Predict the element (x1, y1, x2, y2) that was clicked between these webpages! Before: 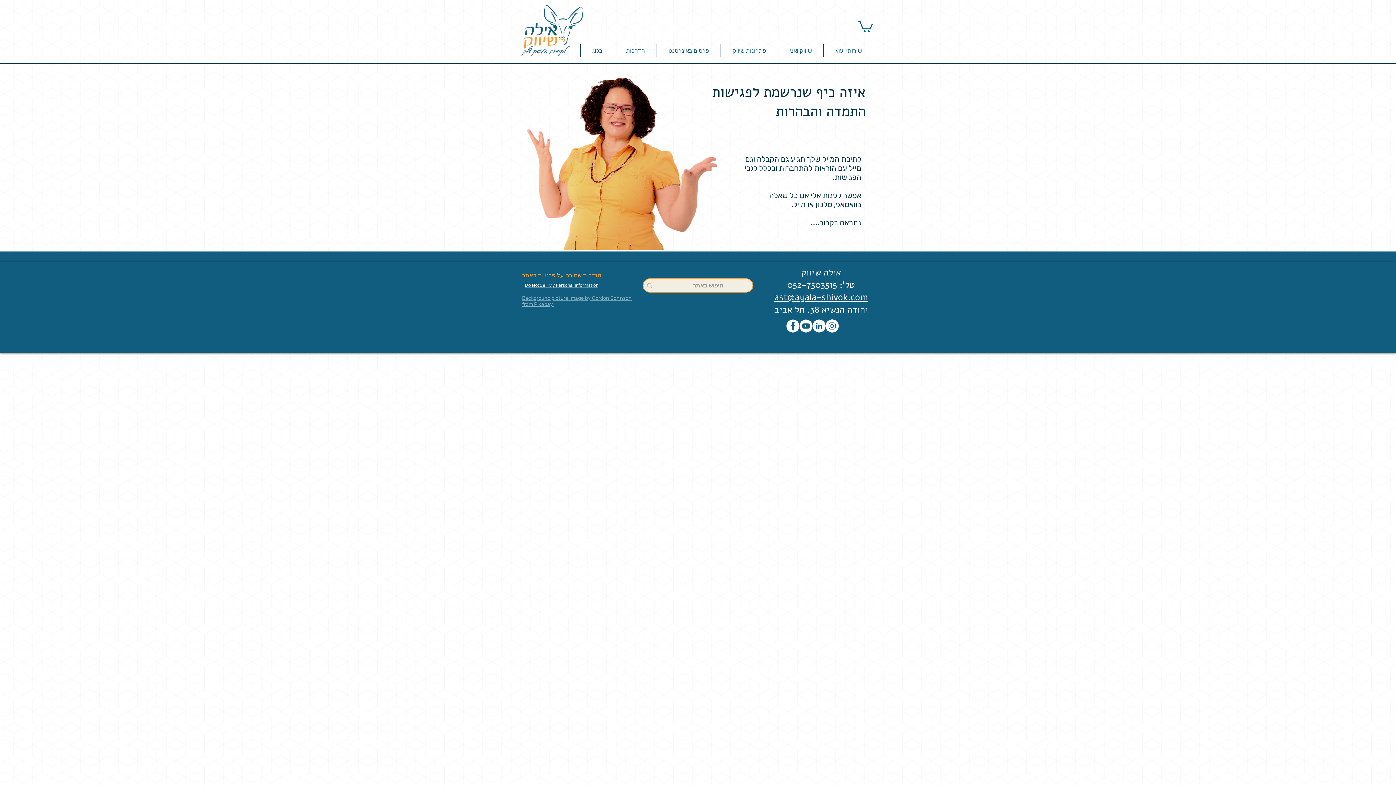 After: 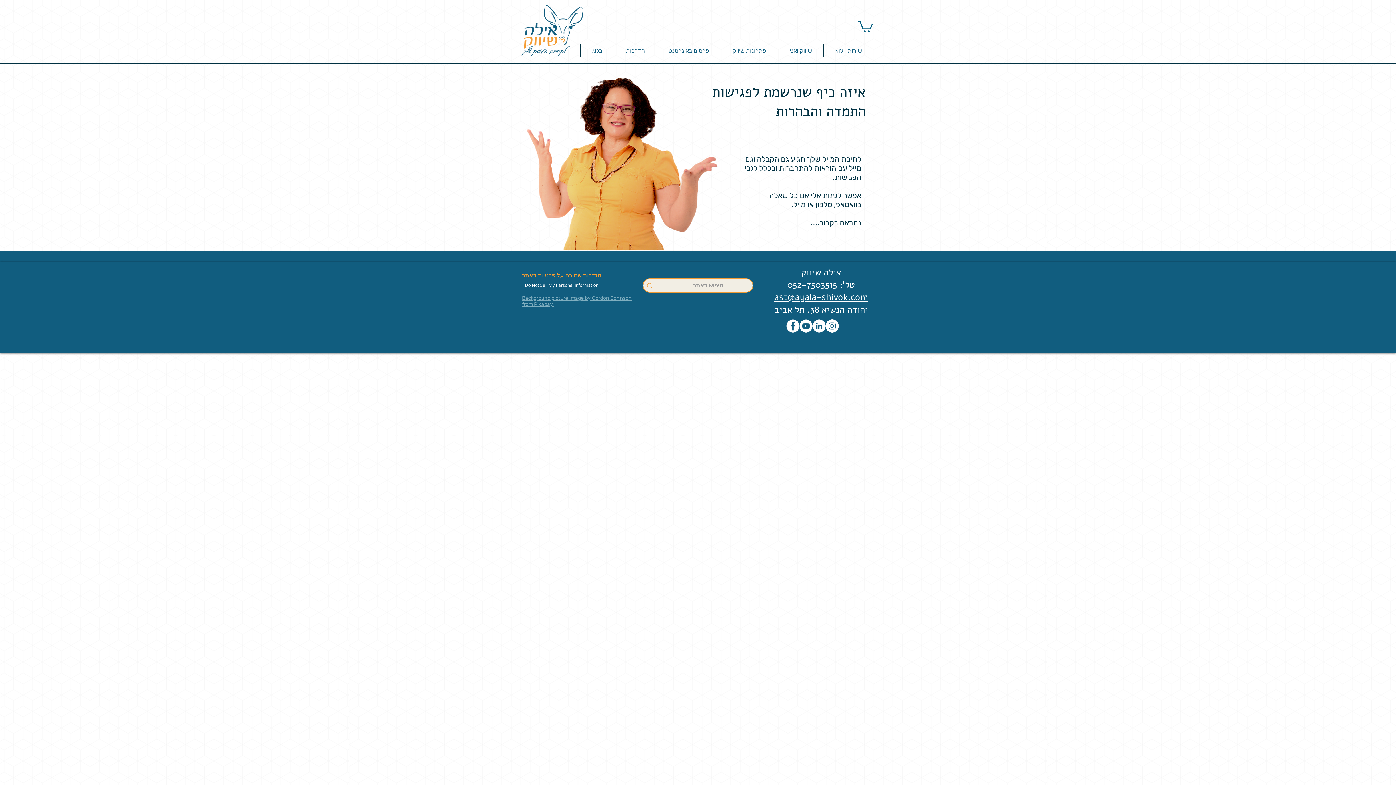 Action: bbox: (812, 319, 825, 332) label: LinkedIn - White Circle